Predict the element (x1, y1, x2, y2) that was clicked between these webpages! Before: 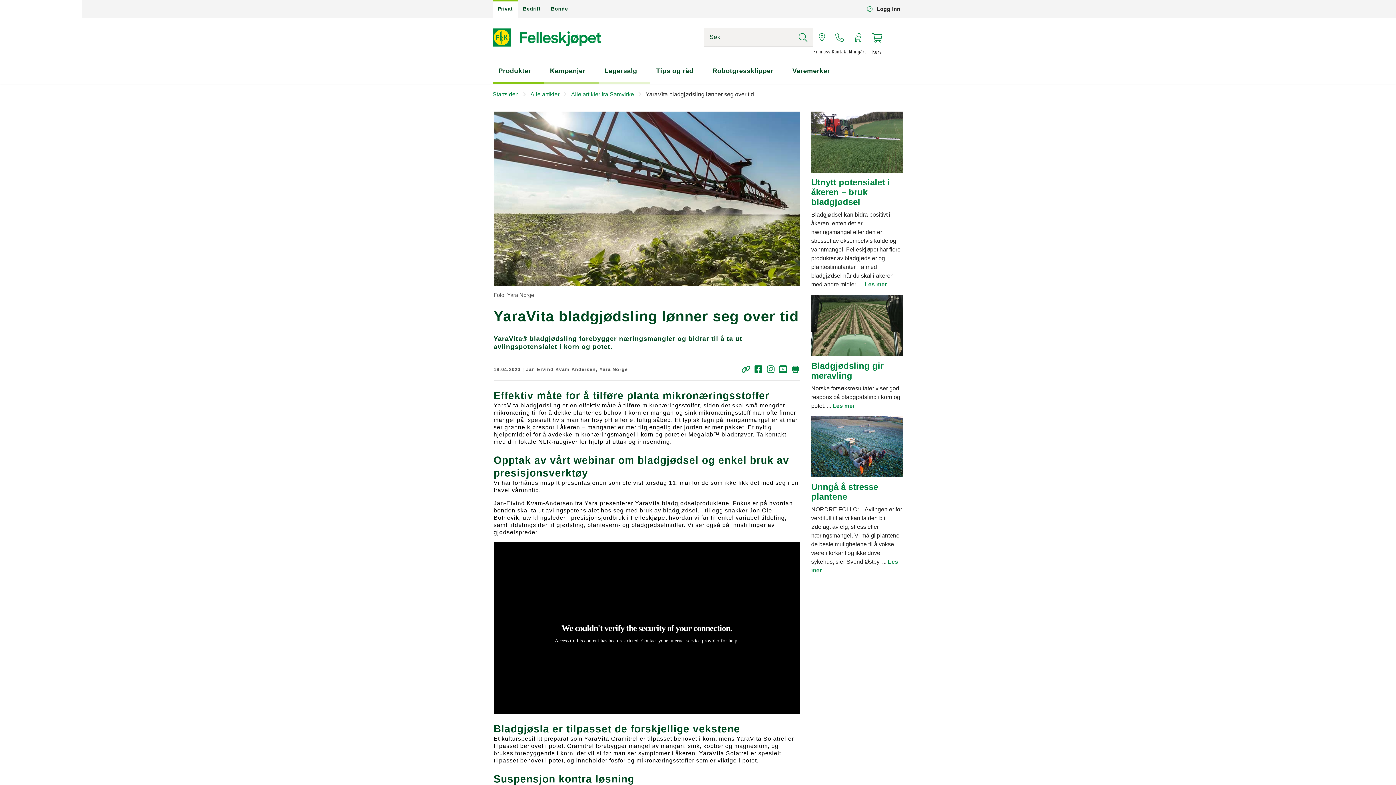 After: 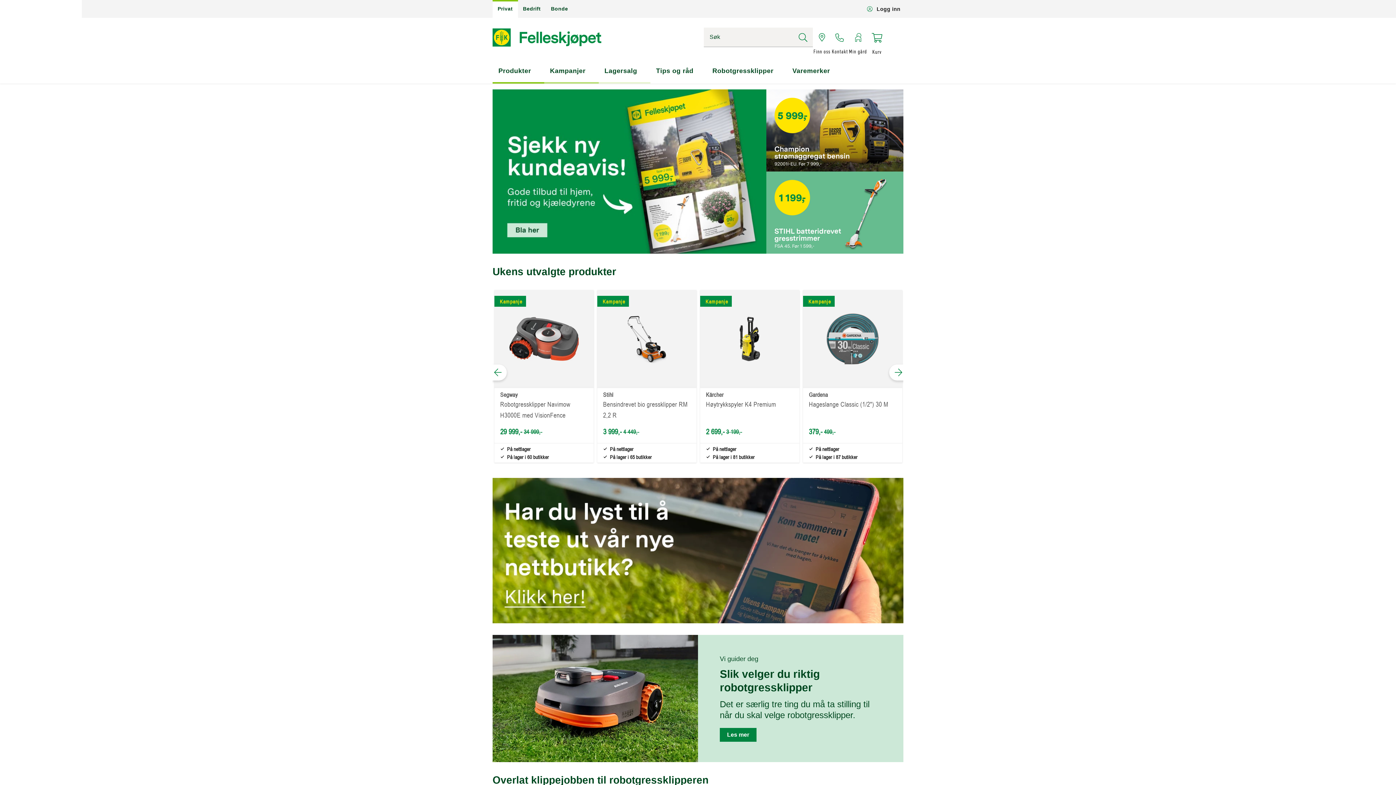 Action: bbox: (492, 91, 520, 97) label: Startsiden 